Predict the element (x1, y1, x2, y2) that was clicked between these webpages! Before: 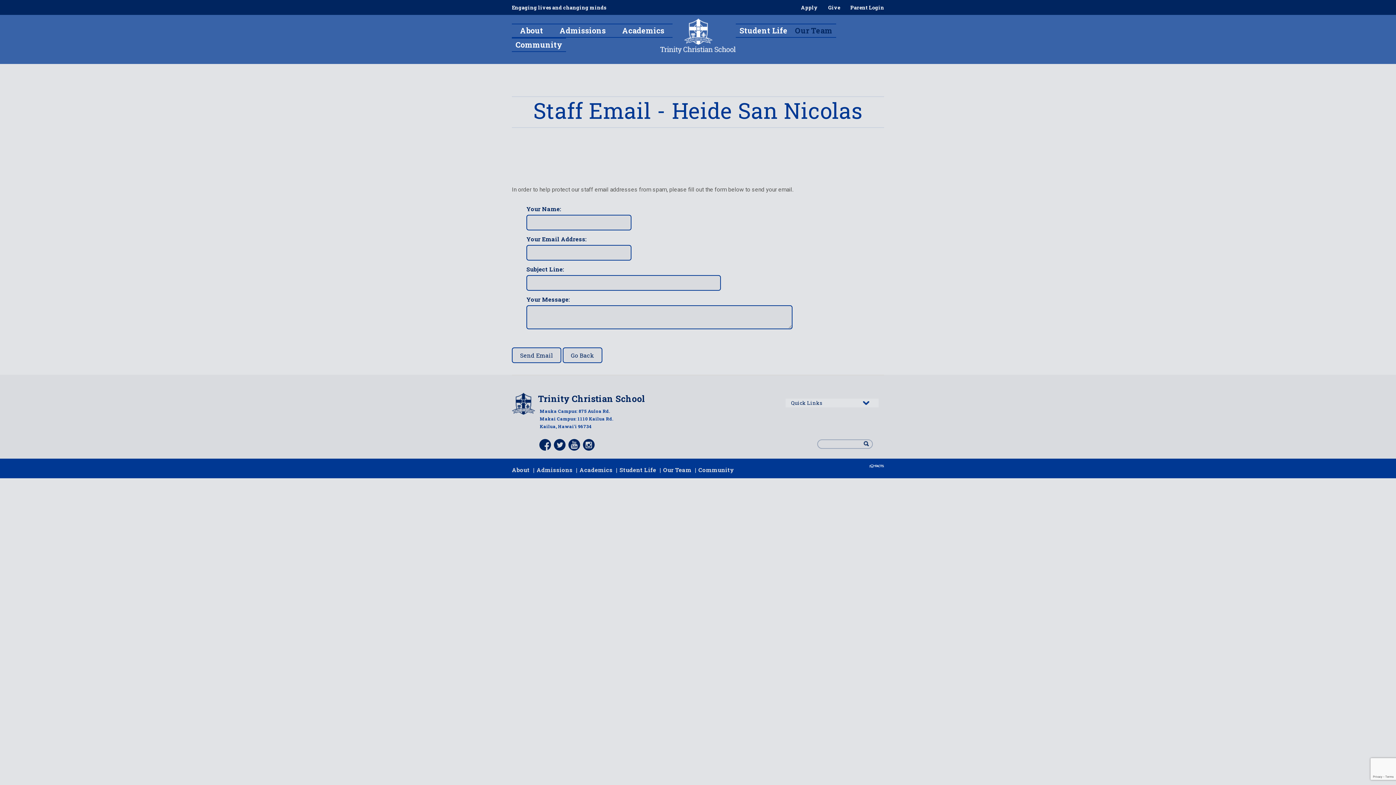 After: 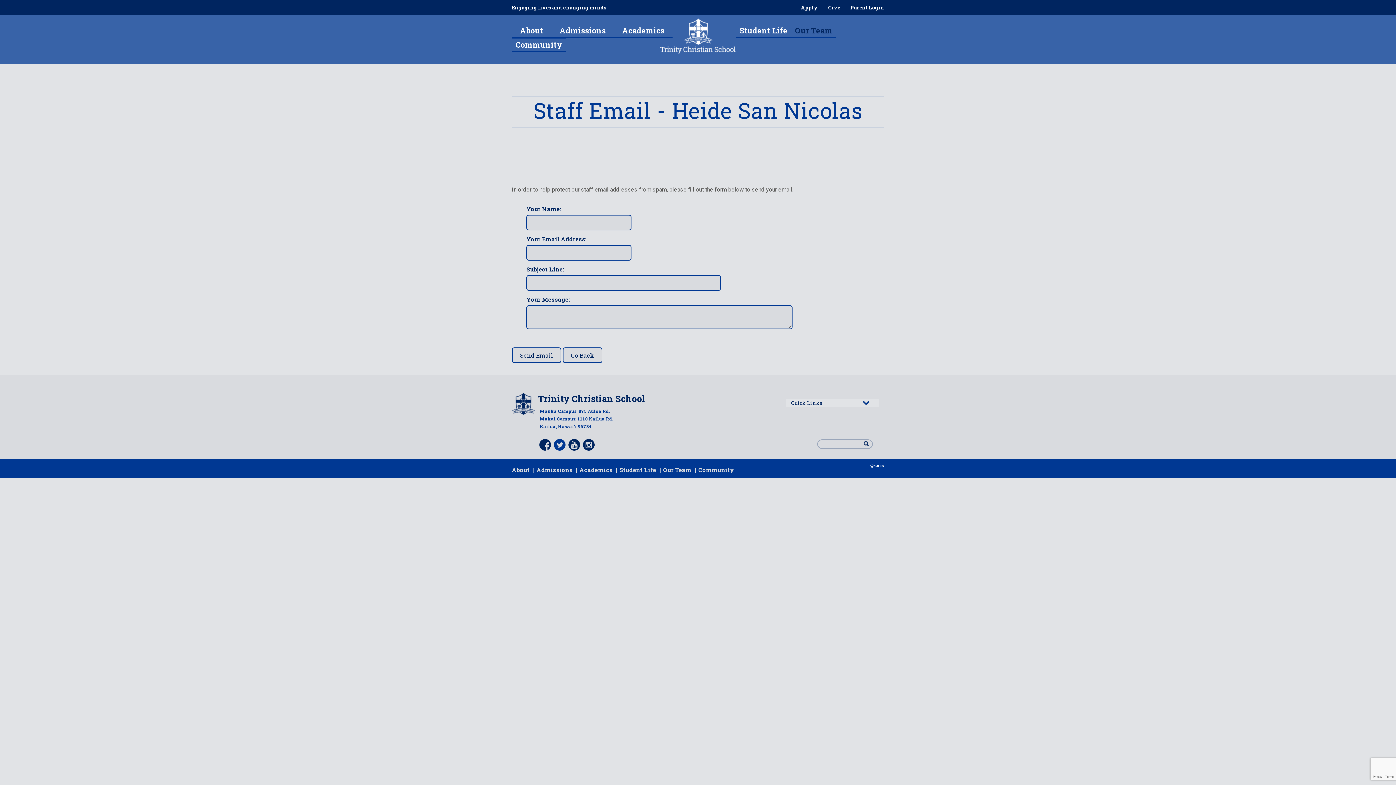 Action: bbox: (554, 439, 565, 452)